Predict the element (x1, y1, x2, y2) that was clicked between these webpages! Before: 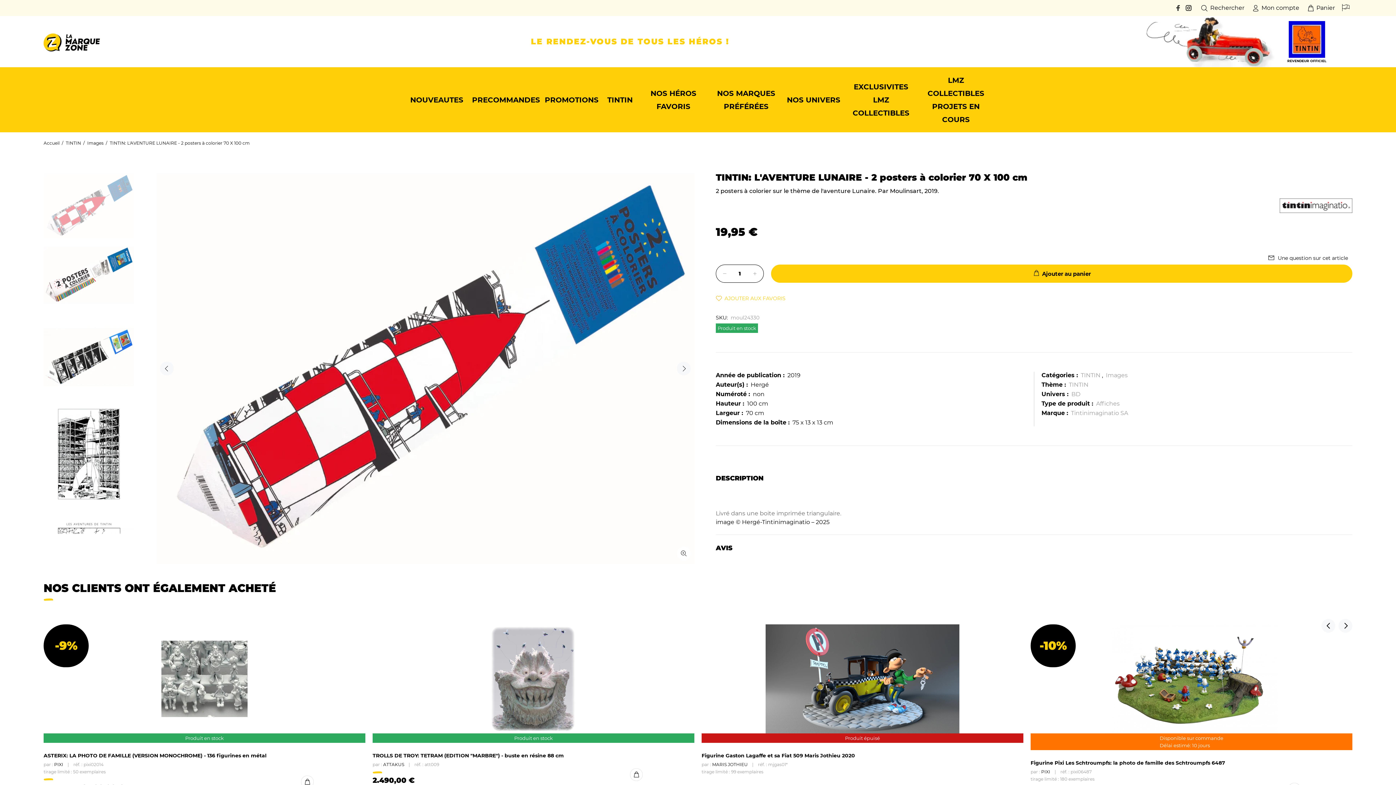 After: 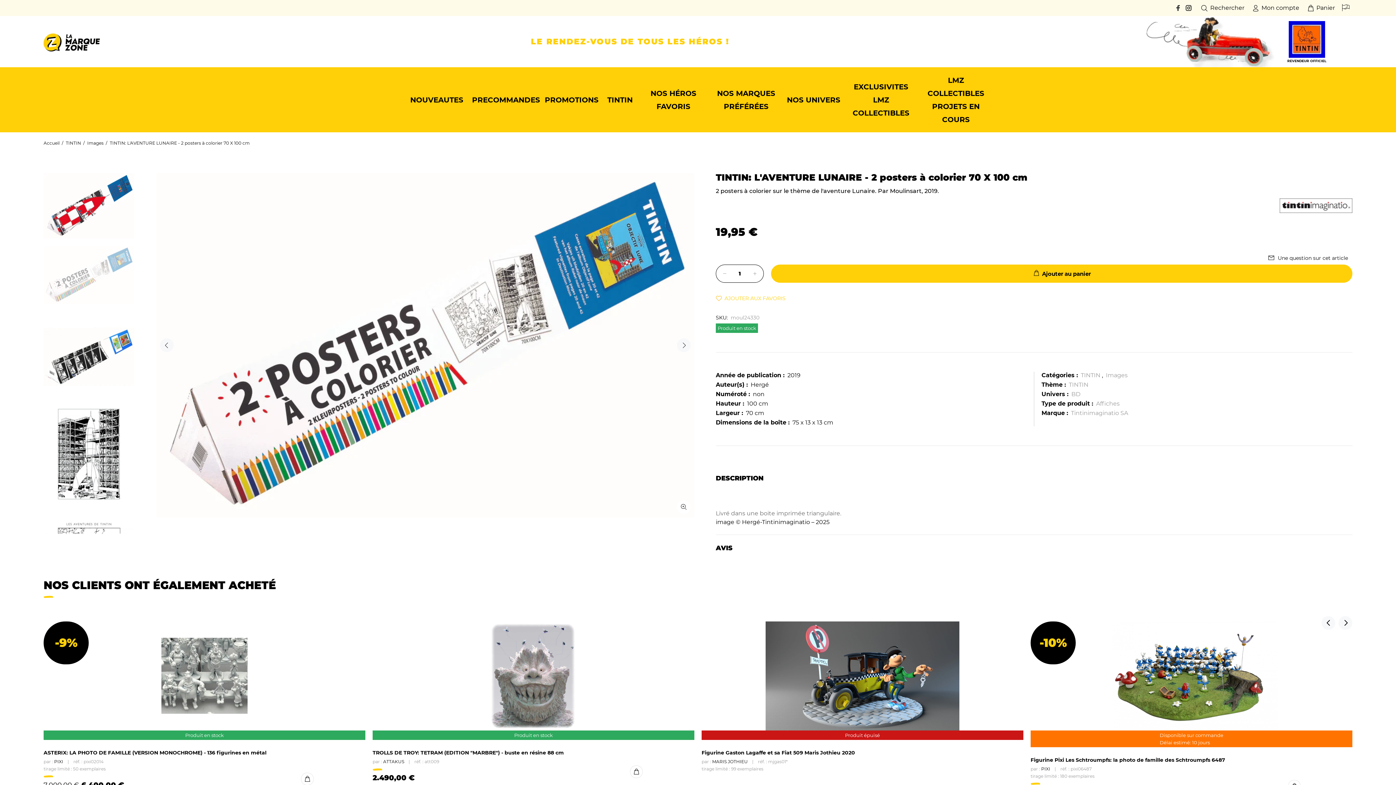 Action: bbox: (43, 246, 134, 304)